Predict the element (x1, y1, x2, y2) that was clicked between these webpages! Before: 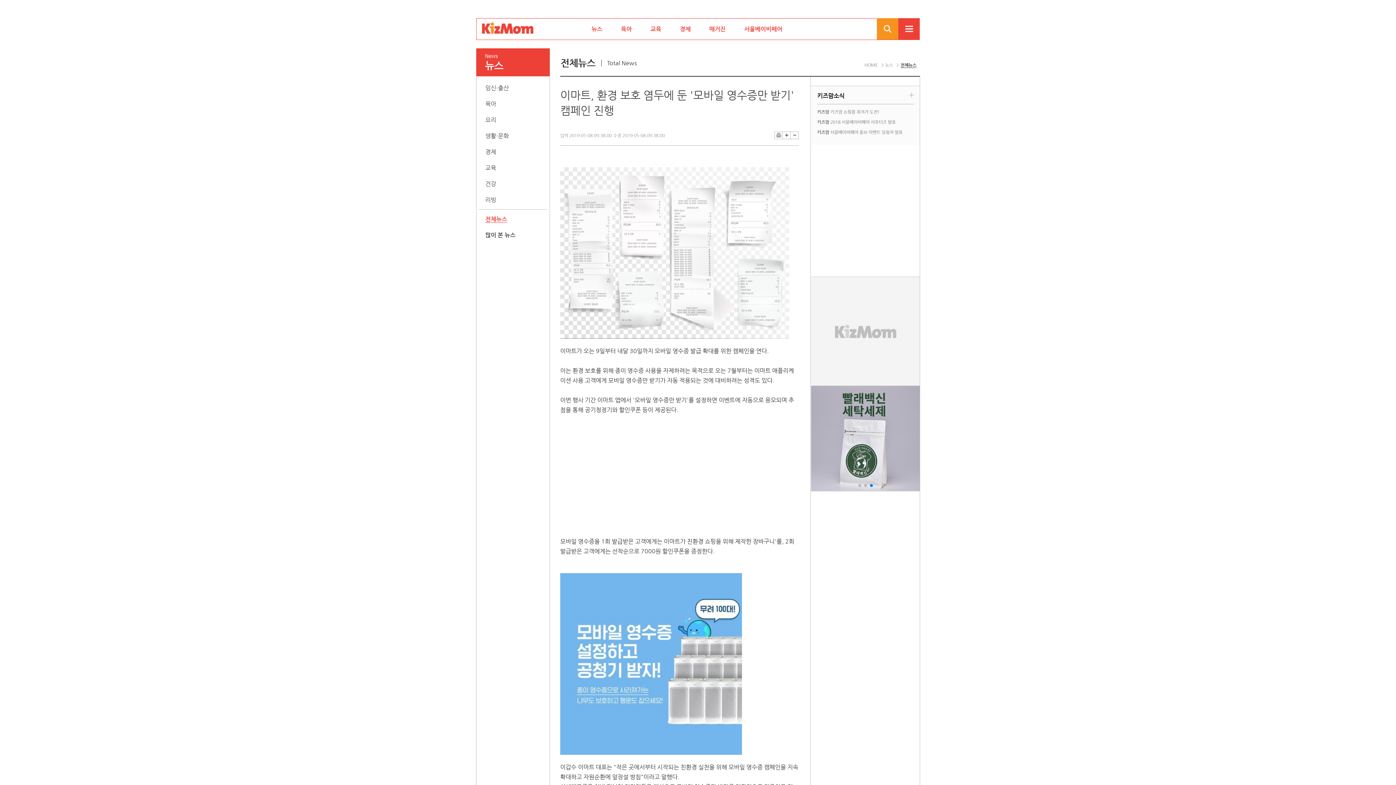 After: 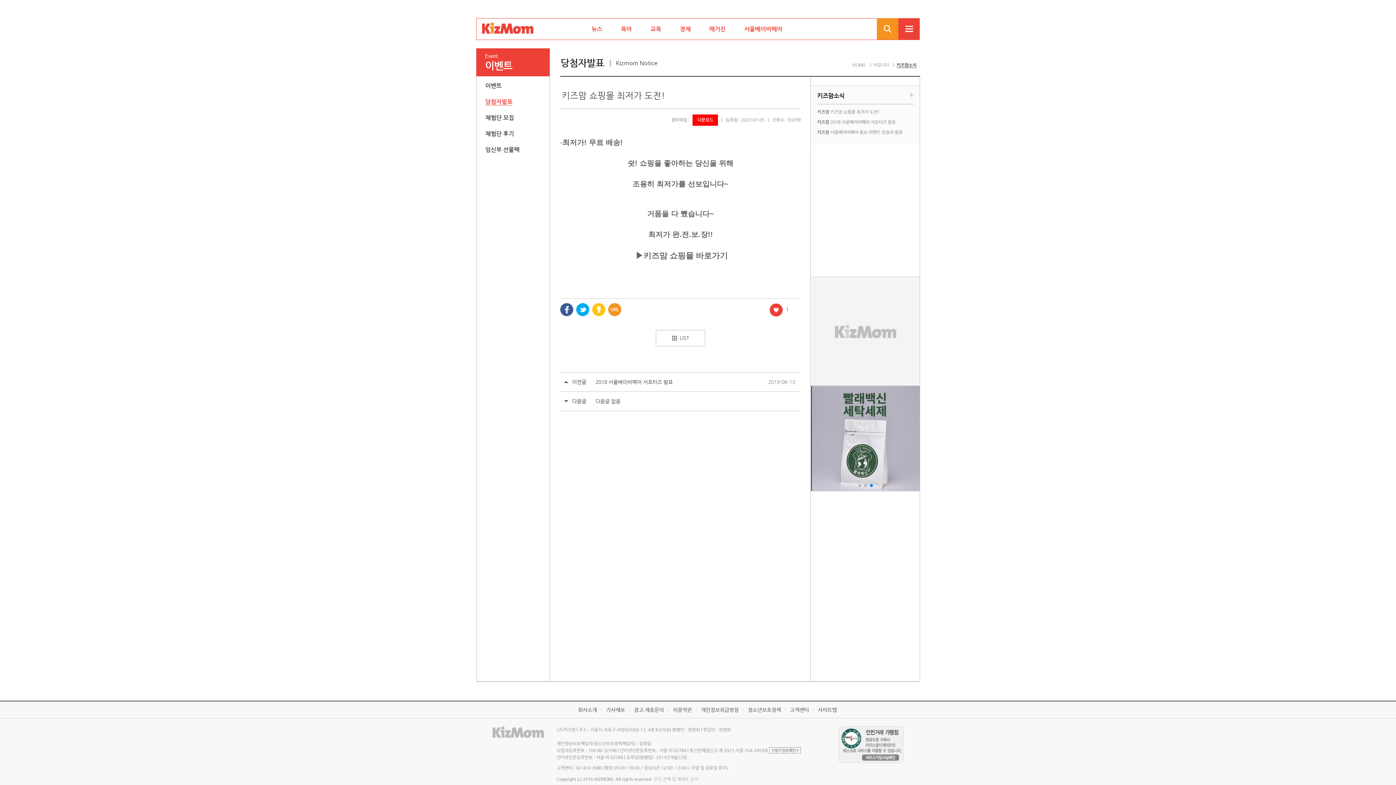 Action: label: 키즈맘 키즈맘 쇼핑몰 최저가 도전! bbox: (817, 106, 913, 117)